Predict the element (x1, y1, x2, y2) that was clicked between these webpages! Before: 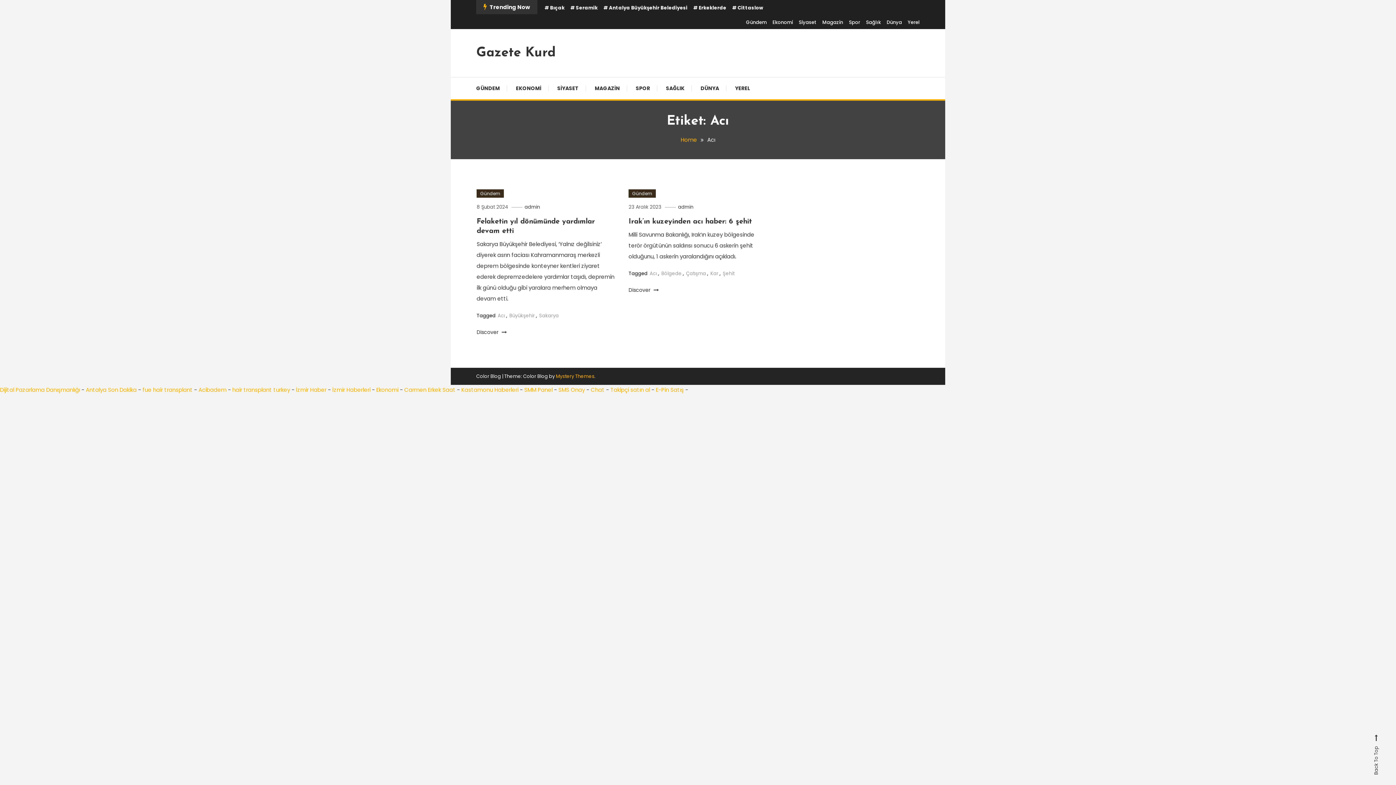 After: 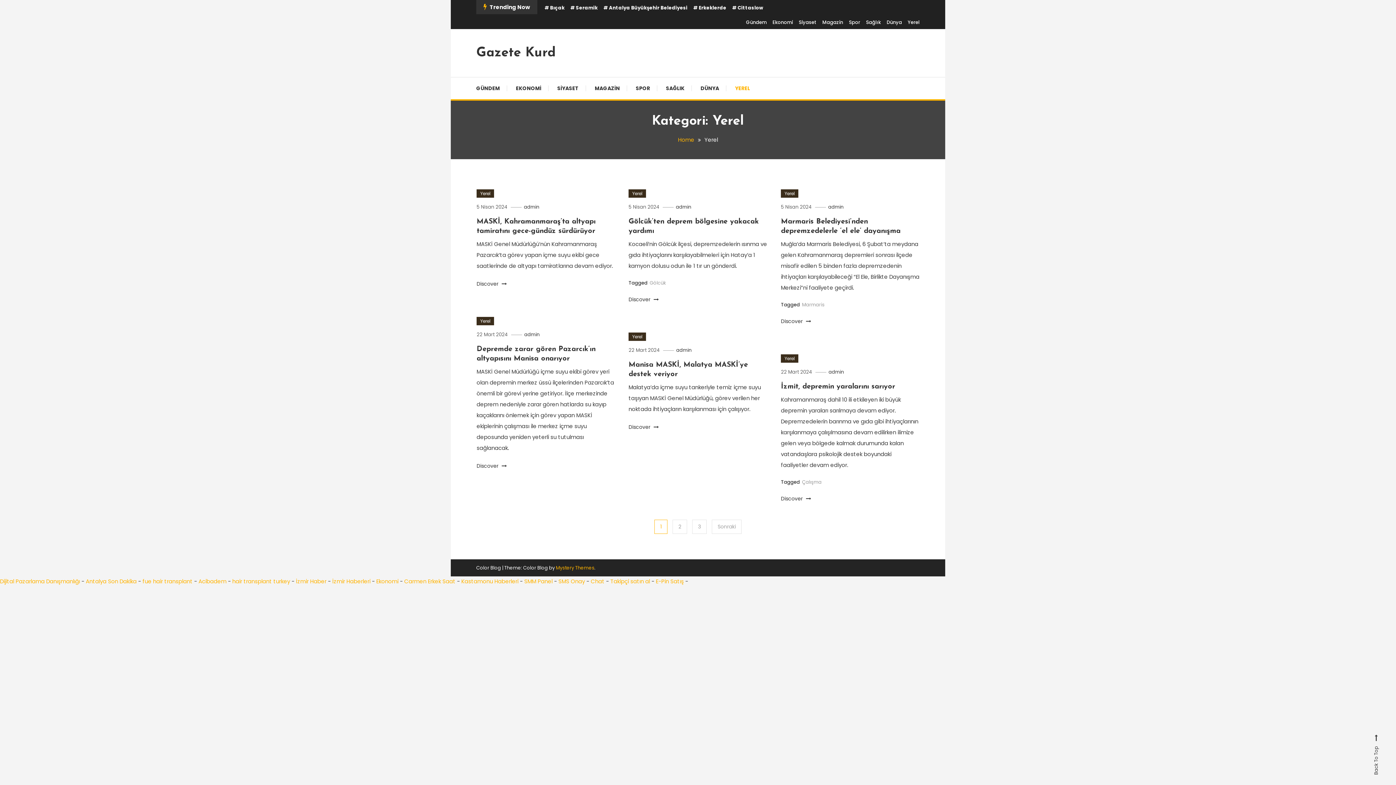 Action: label: Yerel bbox: (908, 18, 920, 26)